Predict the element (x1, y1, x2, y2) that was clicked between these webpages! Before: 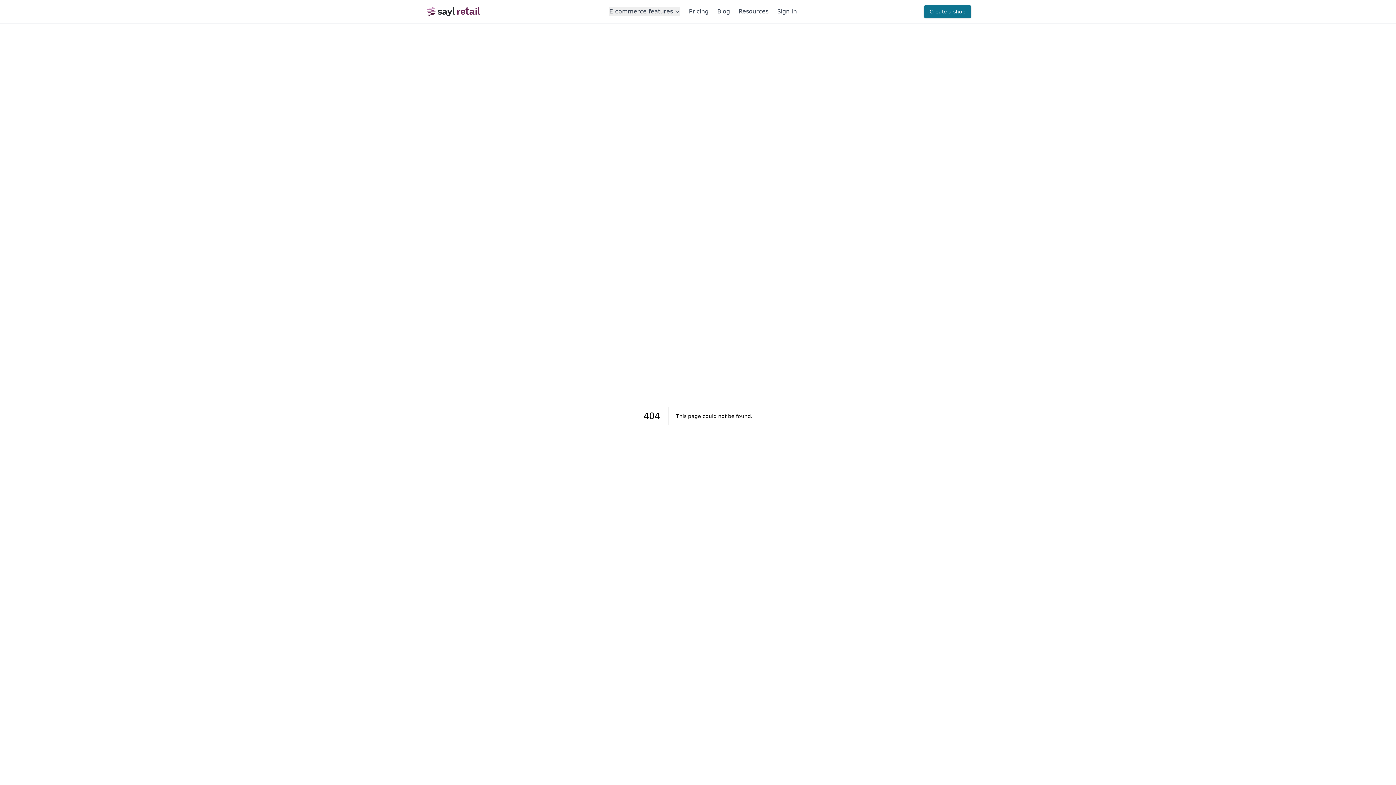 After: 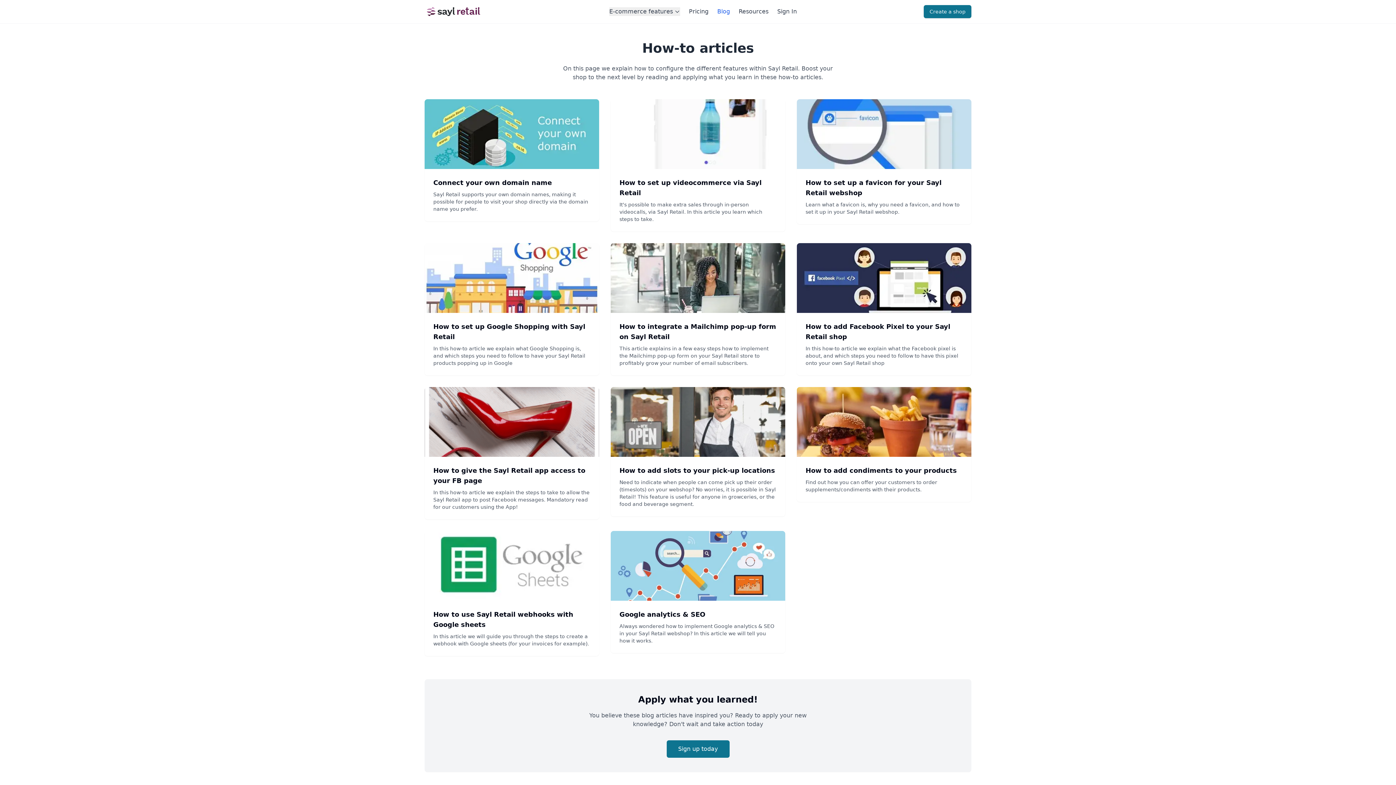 Action: label: Blog bbox: (717, 7, 730, 16)